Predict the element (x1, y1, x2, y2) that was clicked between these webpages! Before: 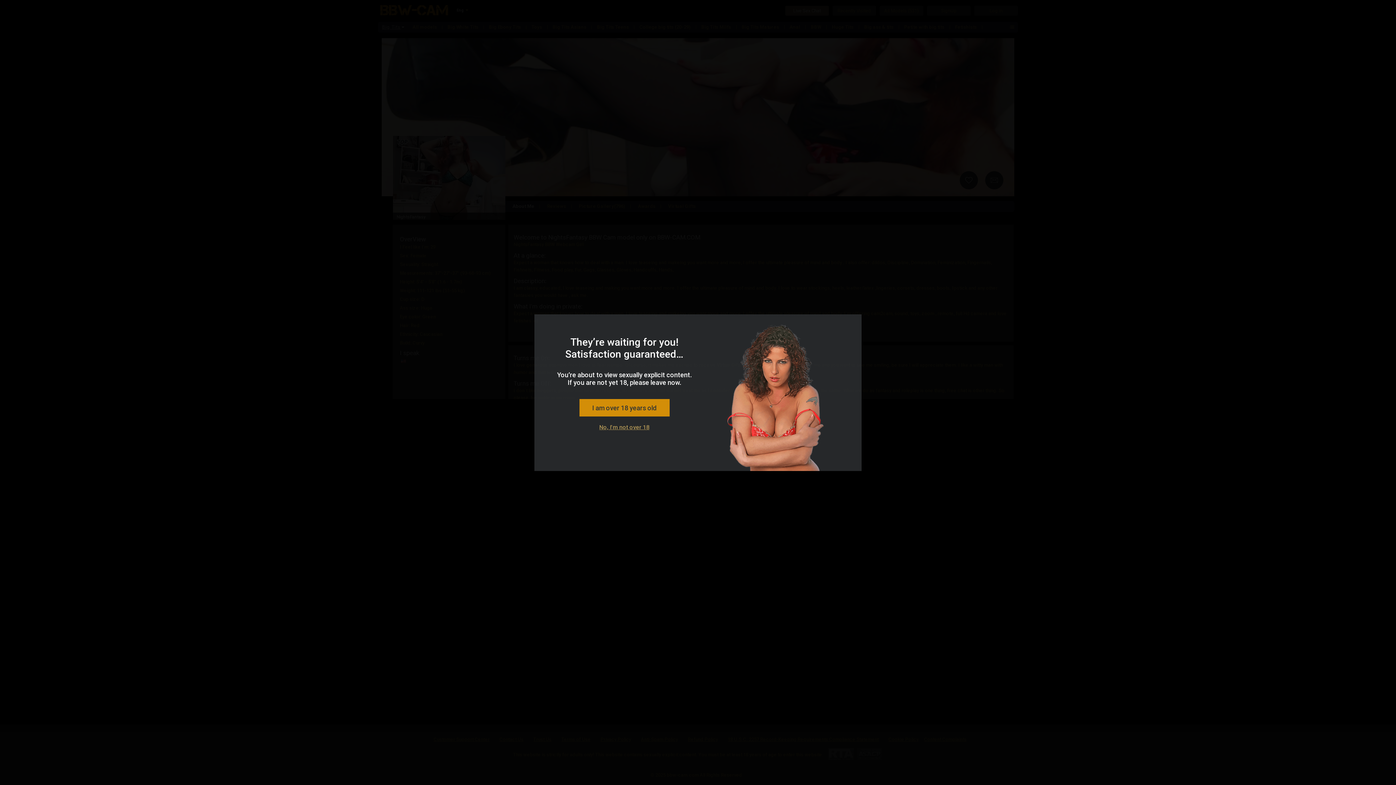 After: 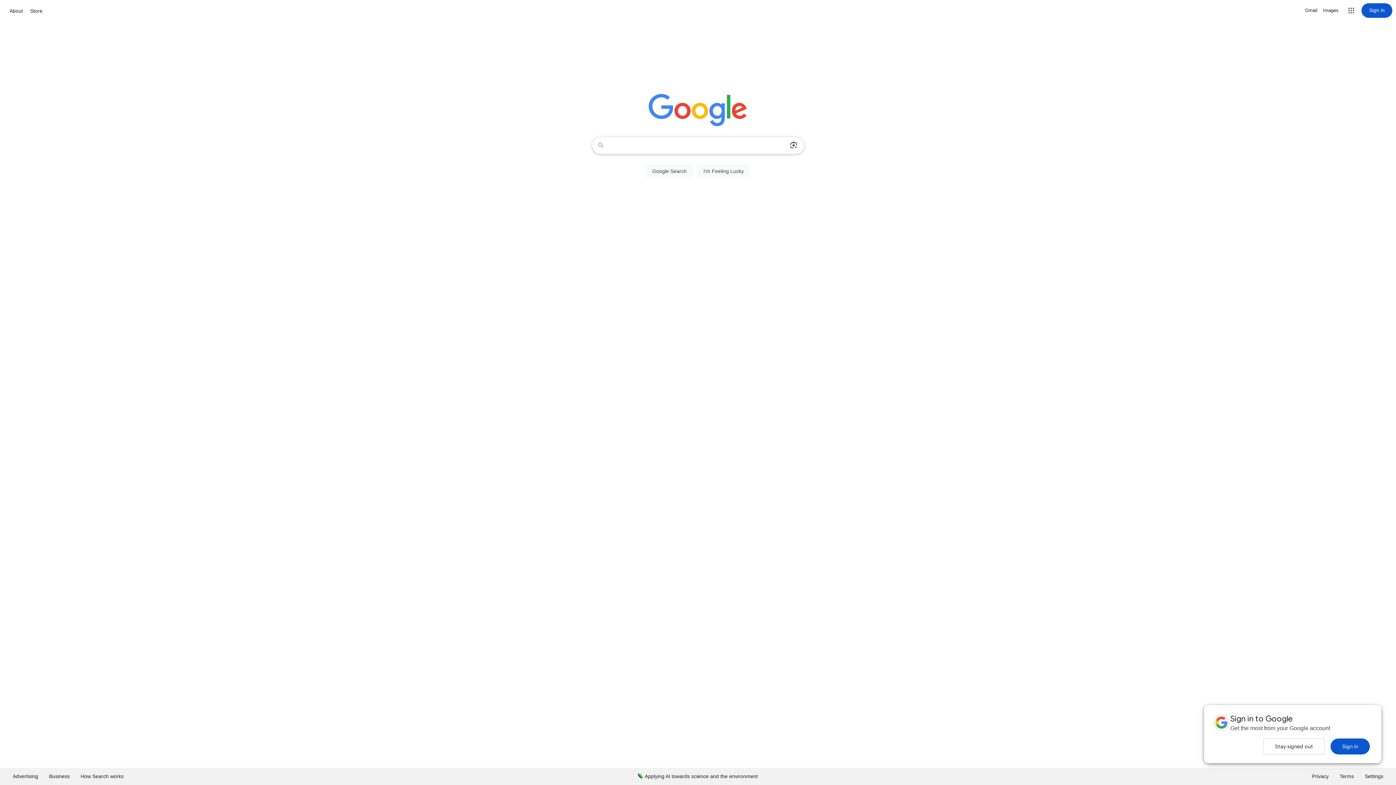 Action: label: No, I'm not over 18 bbox: (600, 423, 648, 429)